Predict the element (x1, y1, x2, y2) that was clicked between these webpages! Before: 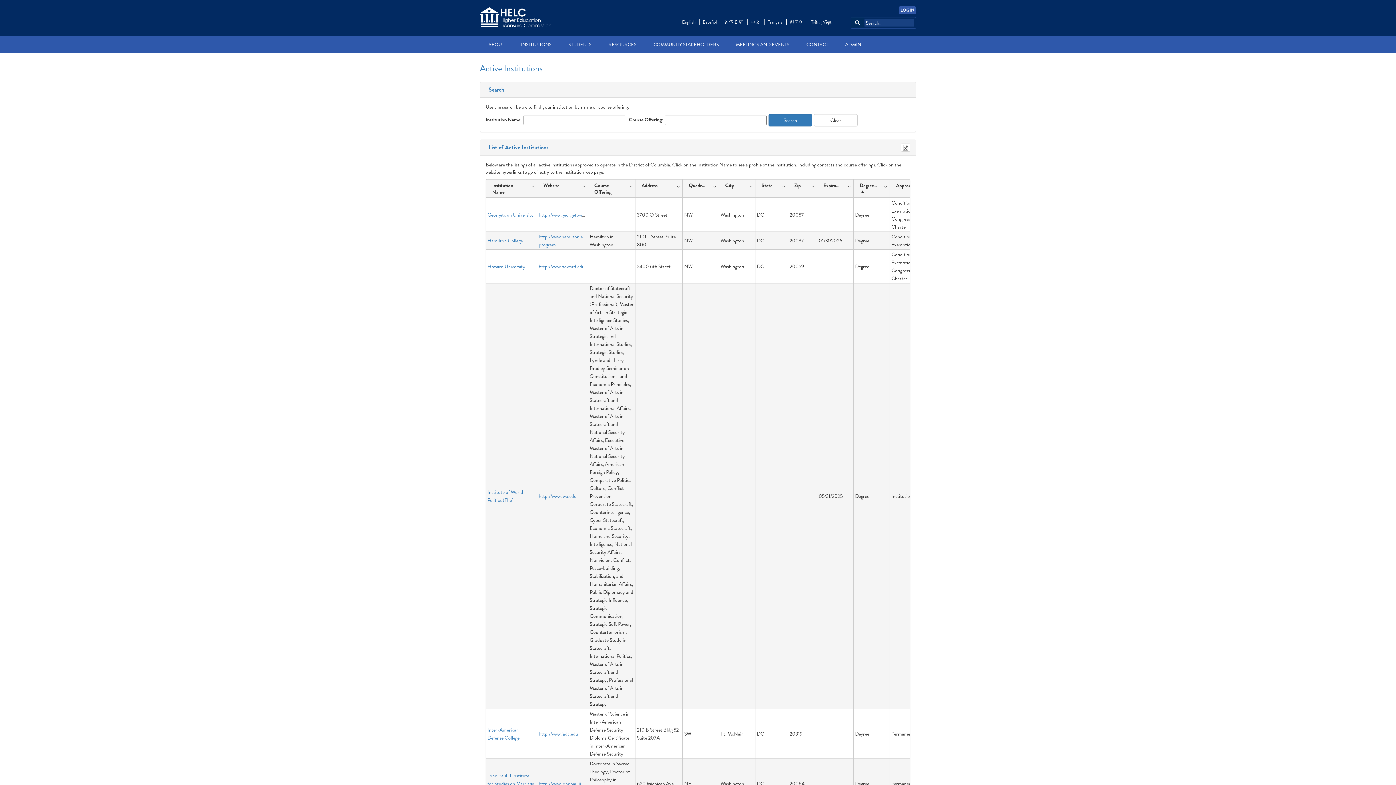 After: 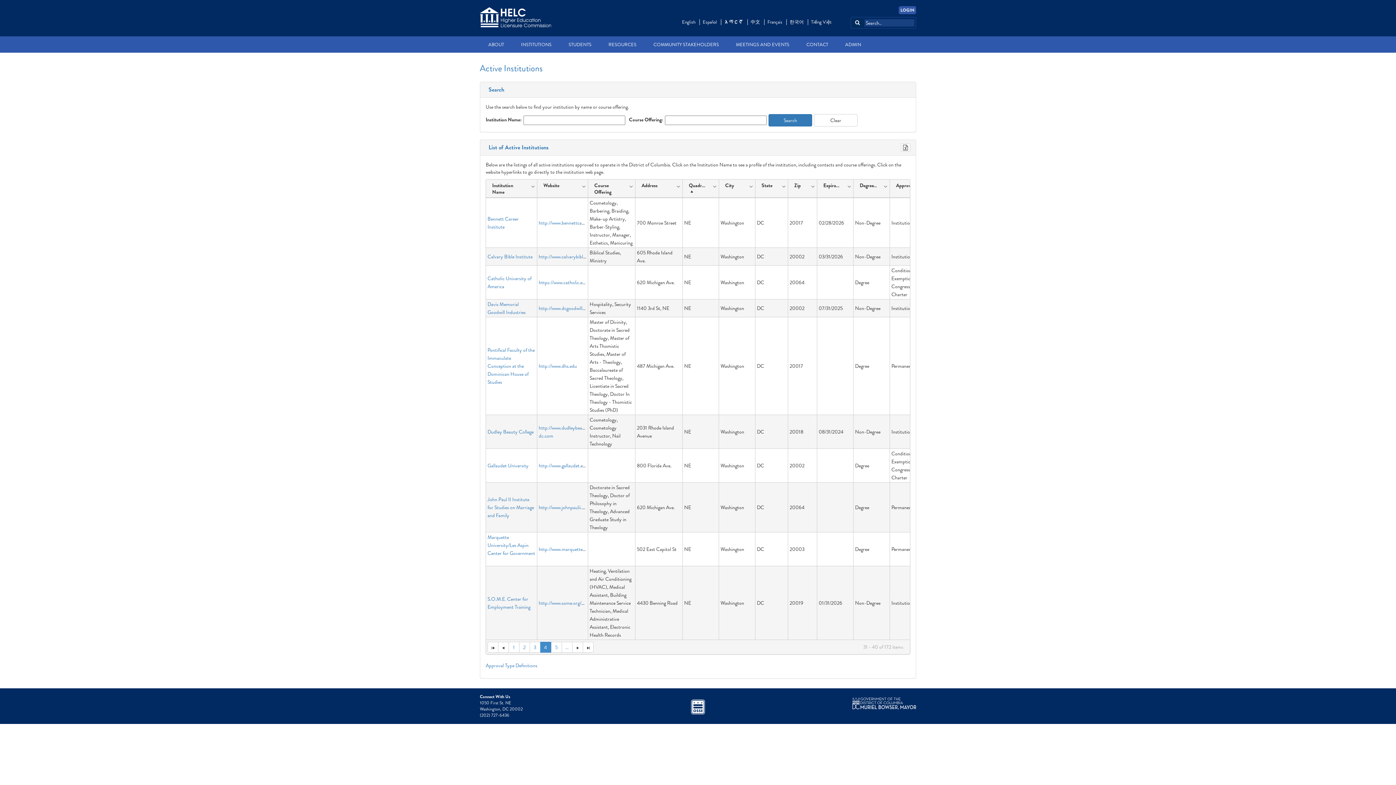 Action: bbox: (685, 179, 709, 190) label: Quadrant